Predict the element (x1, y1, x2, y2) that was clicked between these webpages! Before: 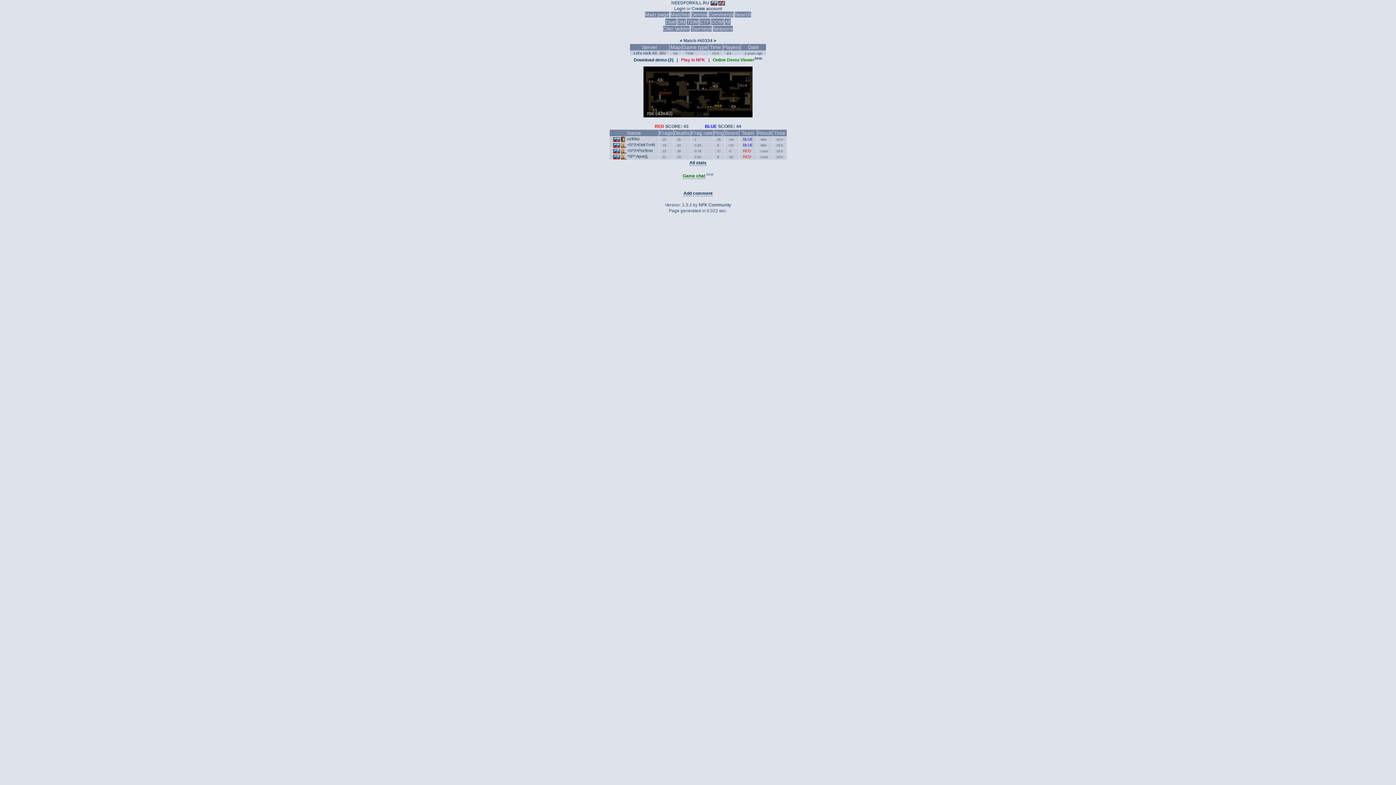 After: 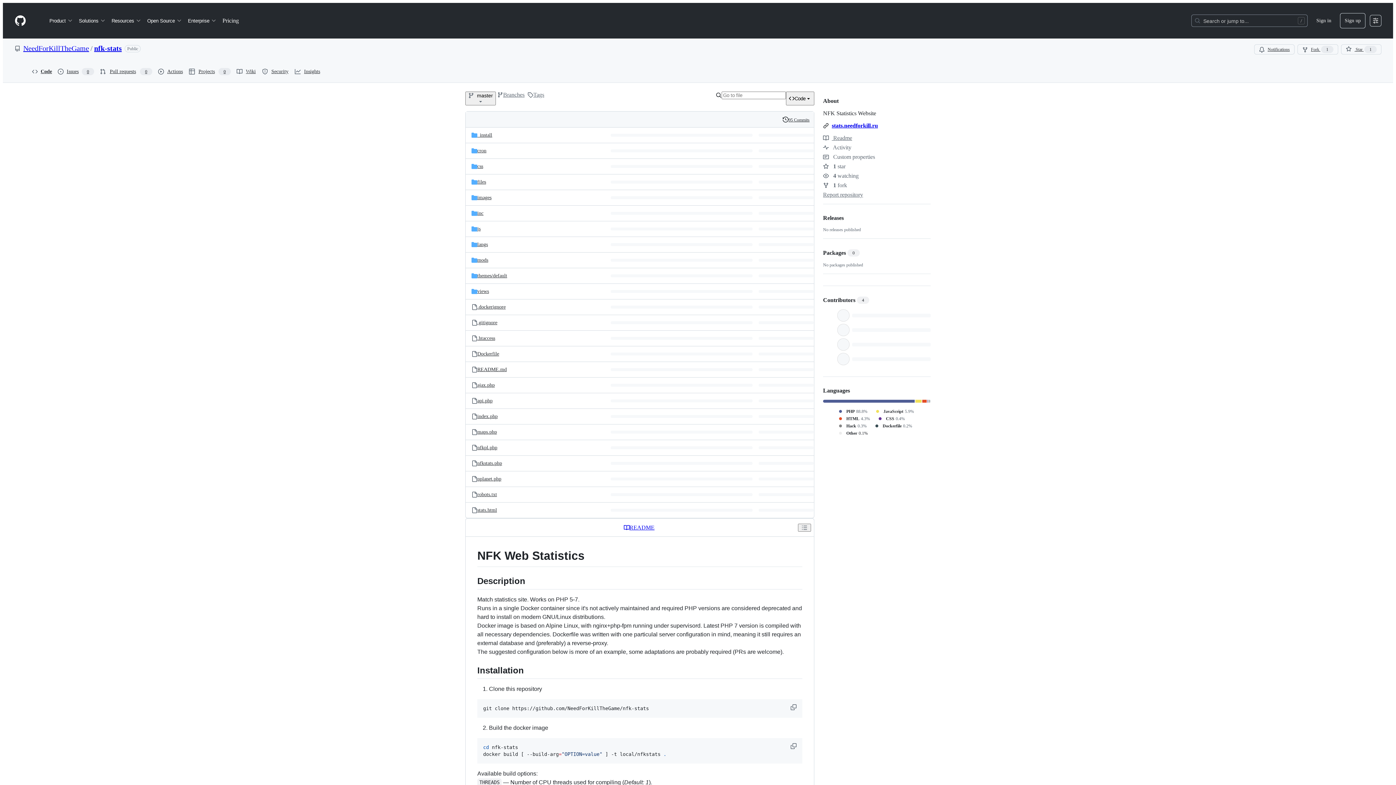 Action: bbox: (698, 202, 731, 207) label: NFK Community